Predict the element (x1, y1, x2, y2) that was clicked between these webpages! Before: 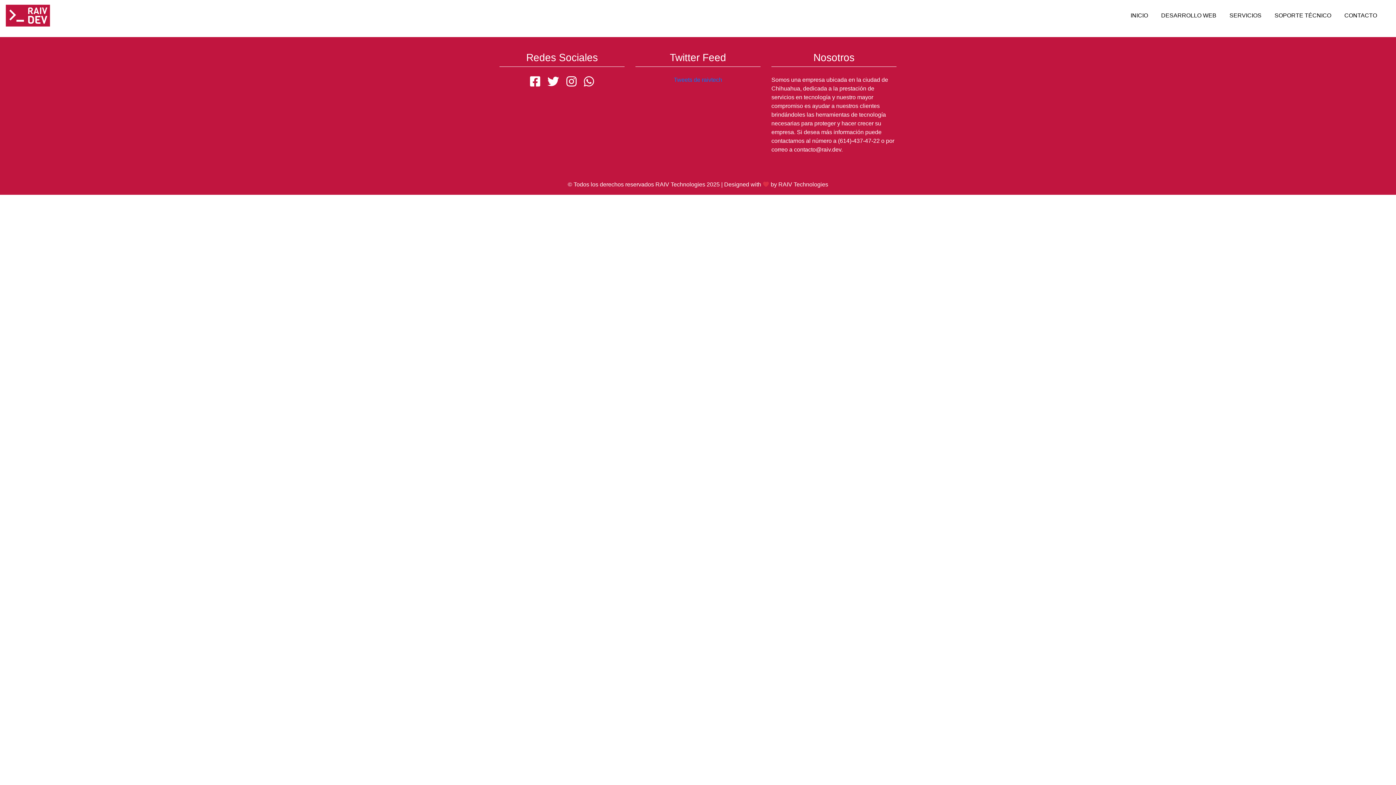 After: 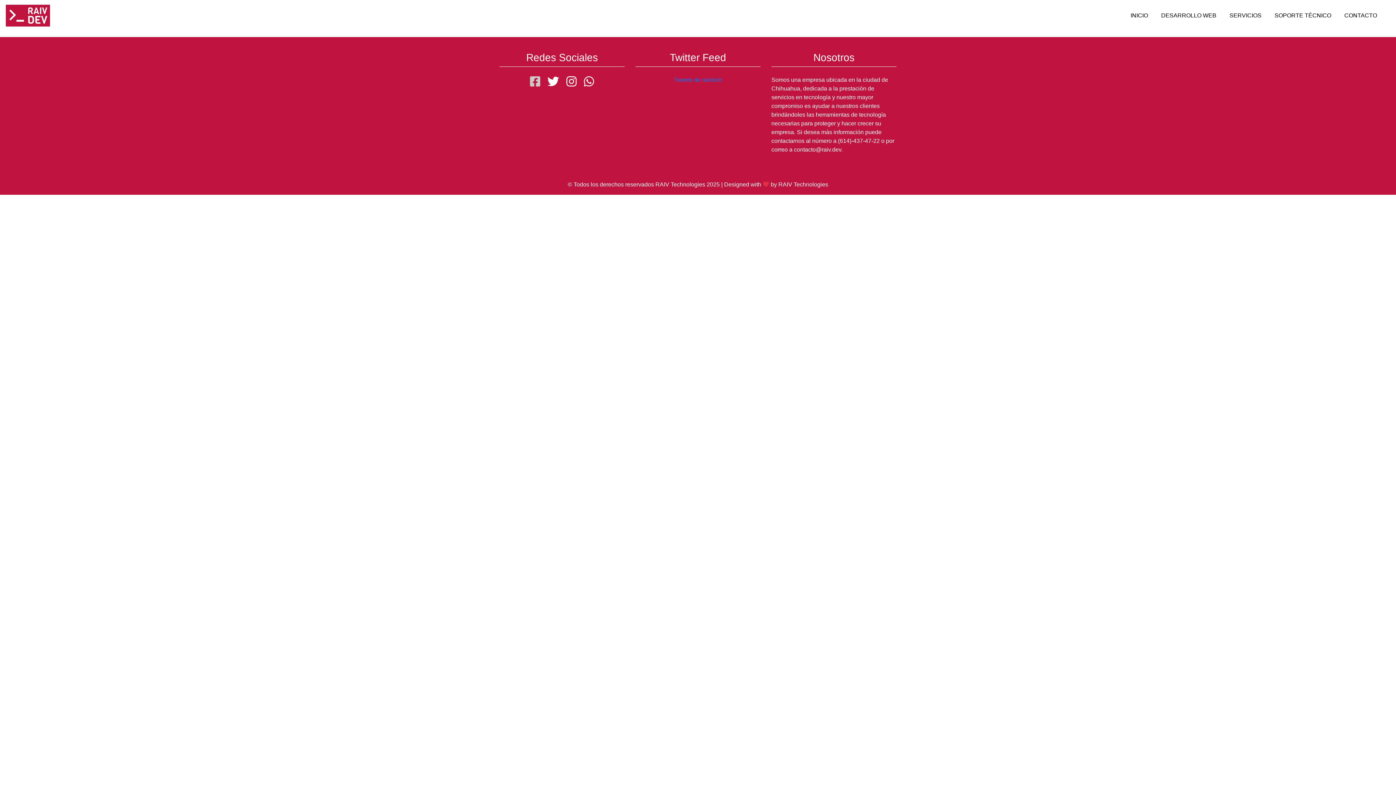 Action: bbox: (527, 77, 543, 89)